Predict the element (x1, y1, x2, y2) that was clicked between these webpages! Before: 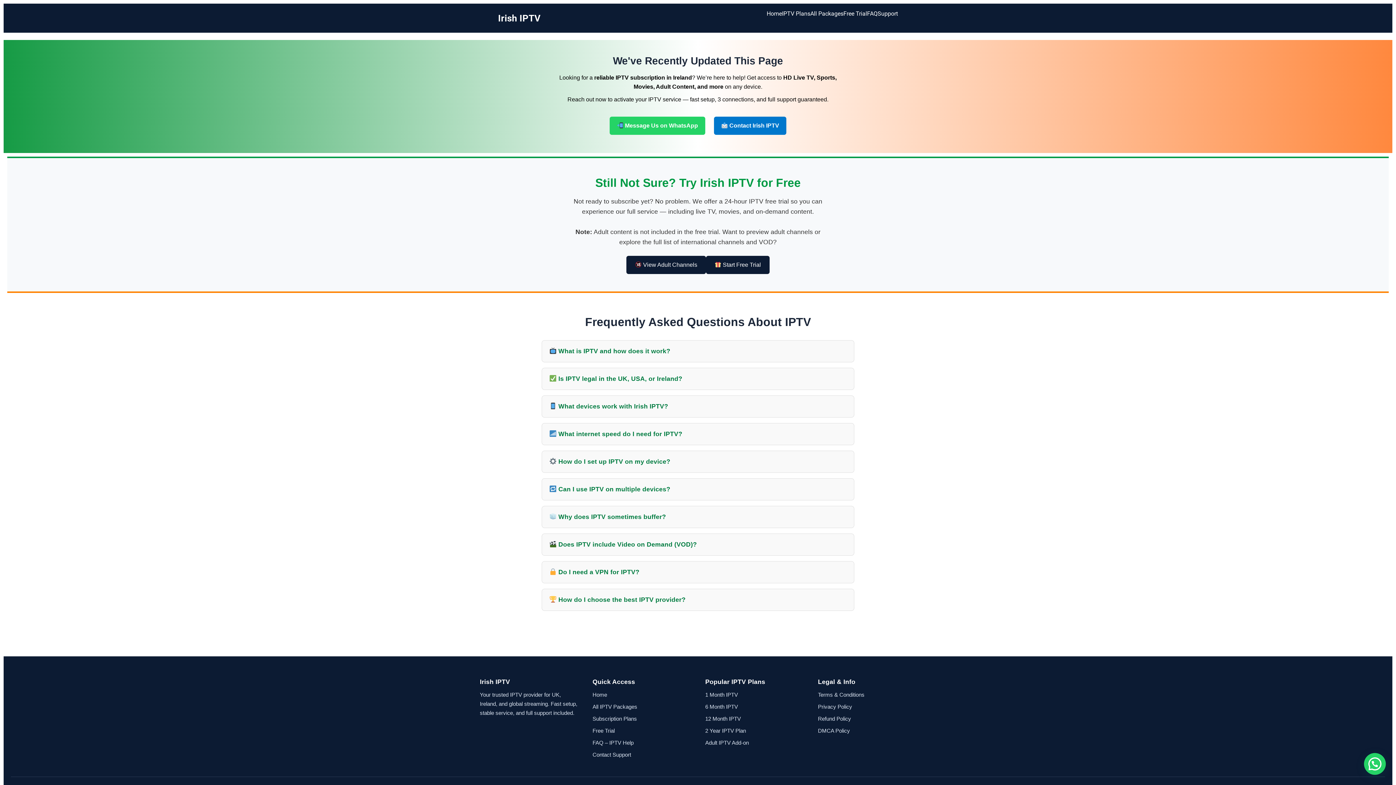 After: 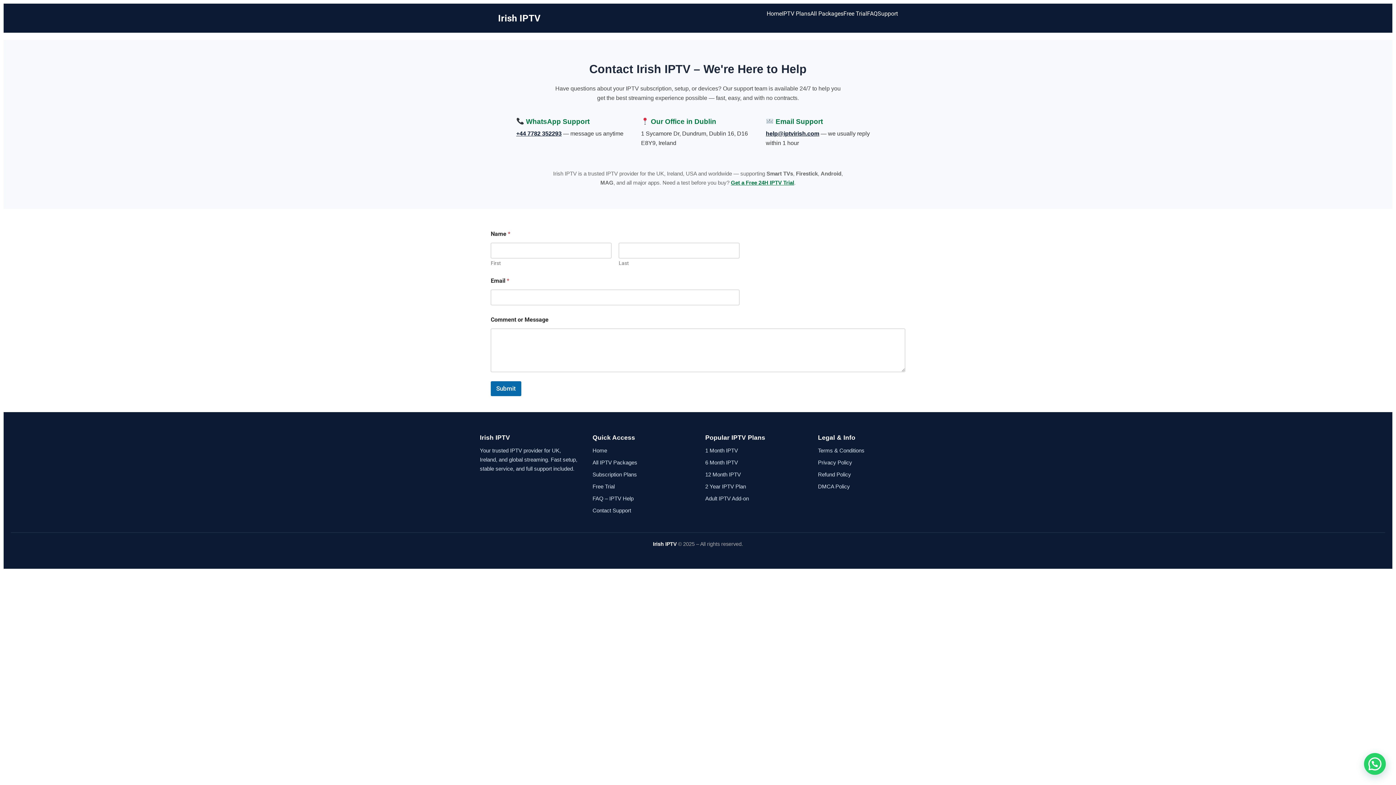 Action: bbox: (714, 116, 786, 134) label:  Contact Irish IPTV